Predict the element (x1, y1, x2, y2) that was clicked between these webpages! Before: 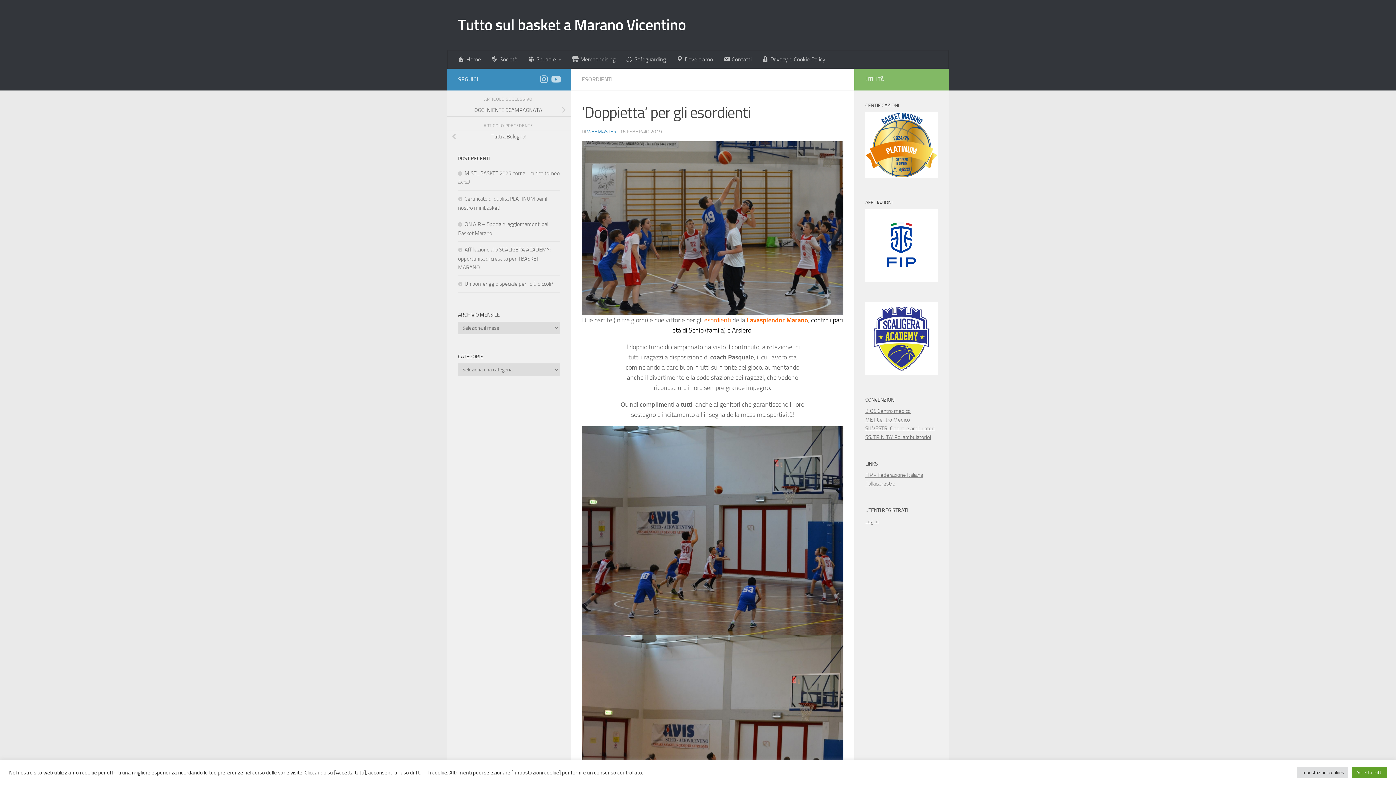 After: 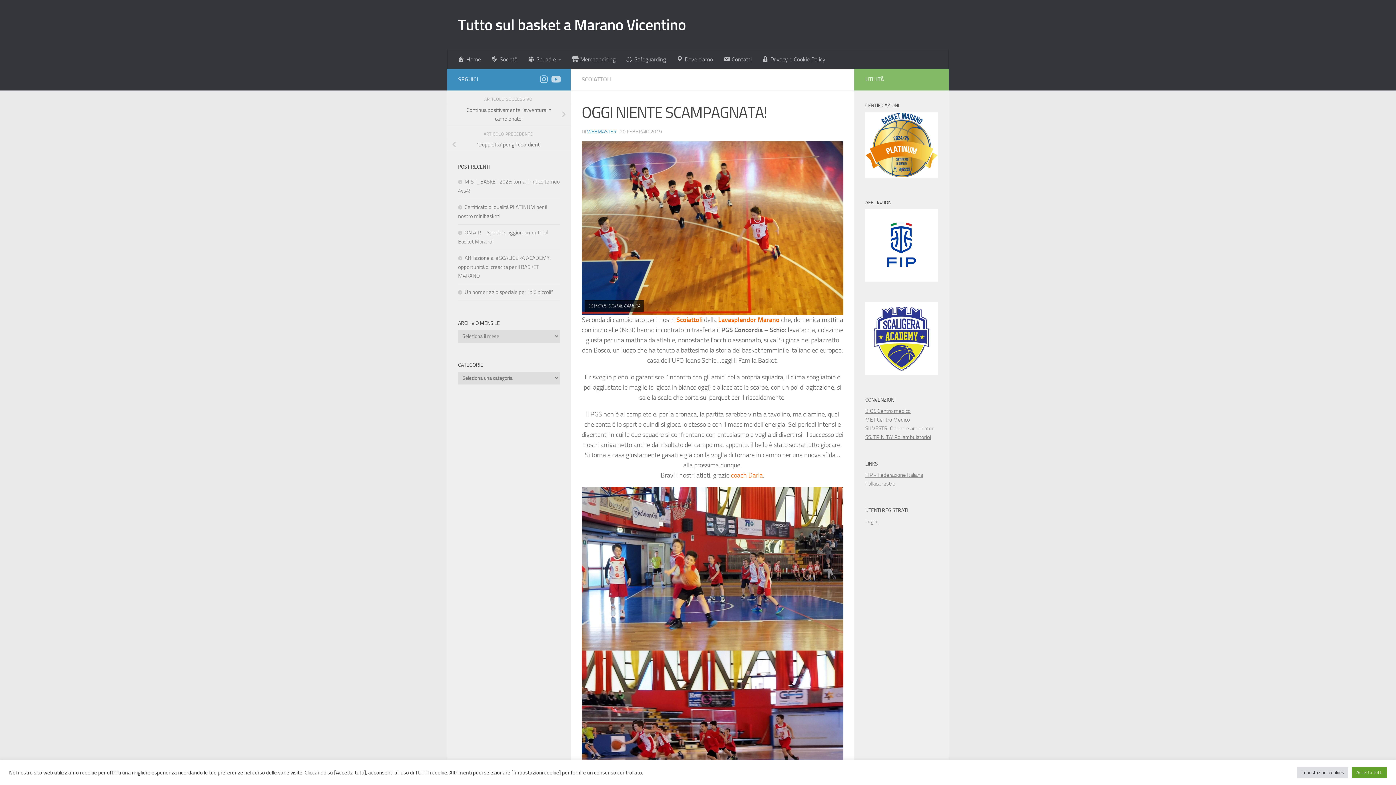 Action: label: OGGI NIENTE SCAMPAGNATA! bbox: (447, 103, 570, 116)